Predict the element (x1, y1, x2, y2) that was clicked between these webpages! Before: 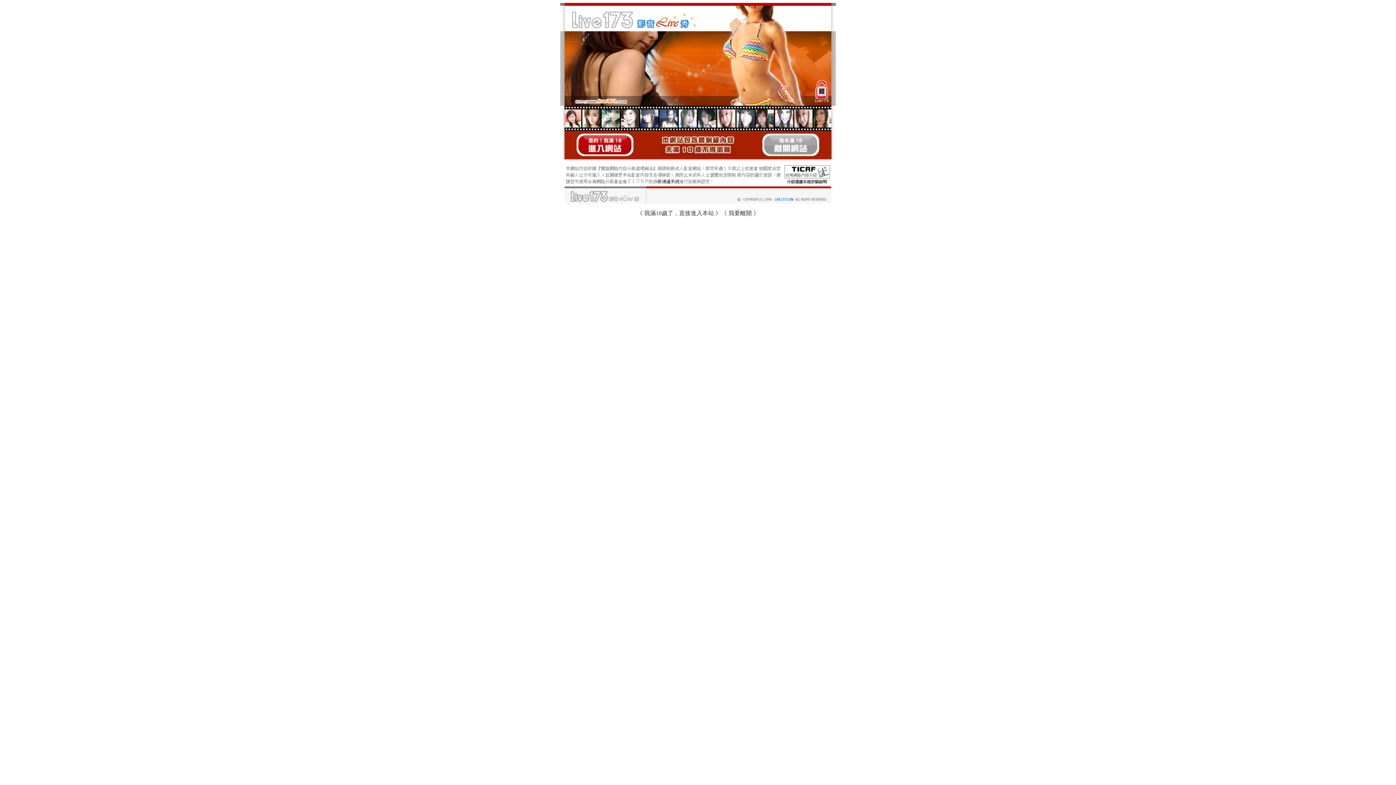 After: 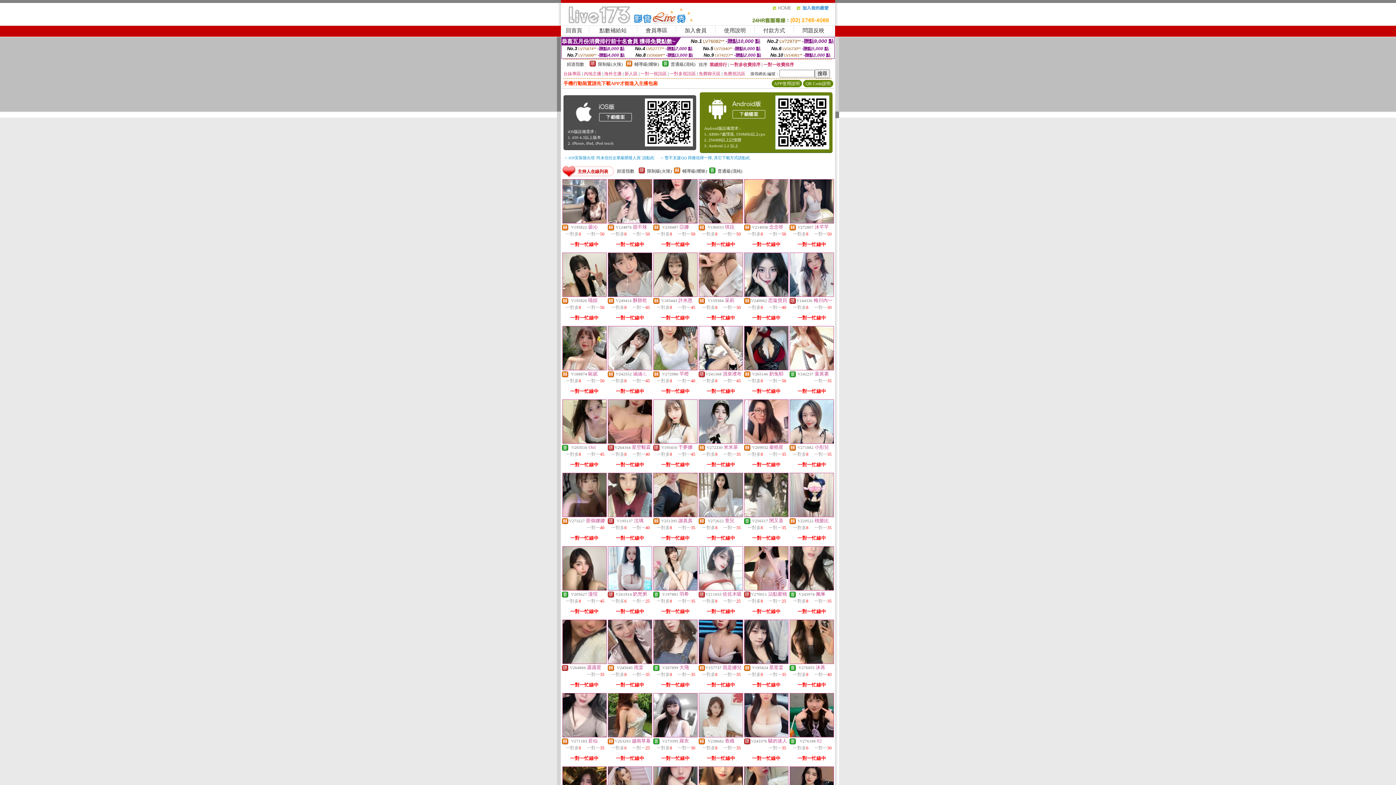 Action: label: 我滿18歲了，直接進入本站 bbox: (644, 210, 714, 216)